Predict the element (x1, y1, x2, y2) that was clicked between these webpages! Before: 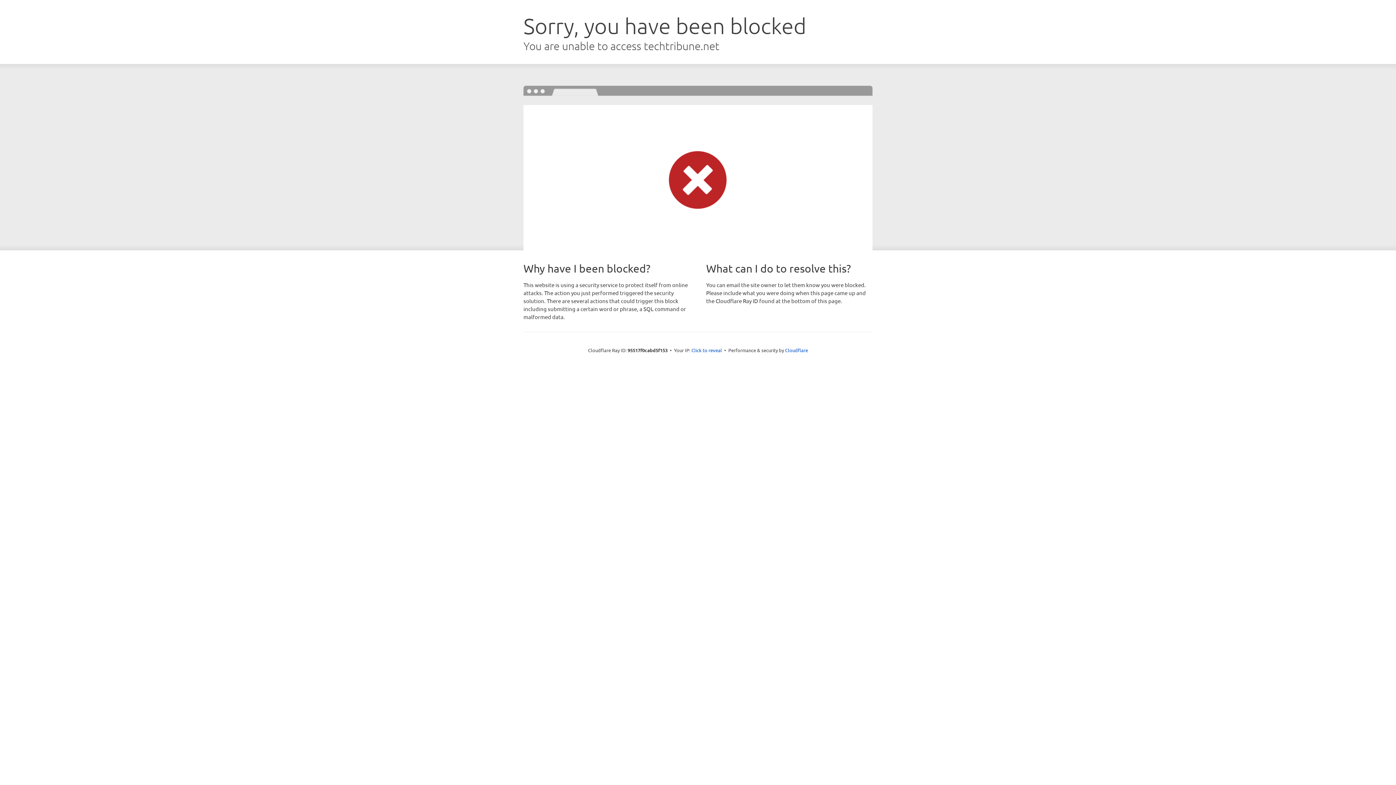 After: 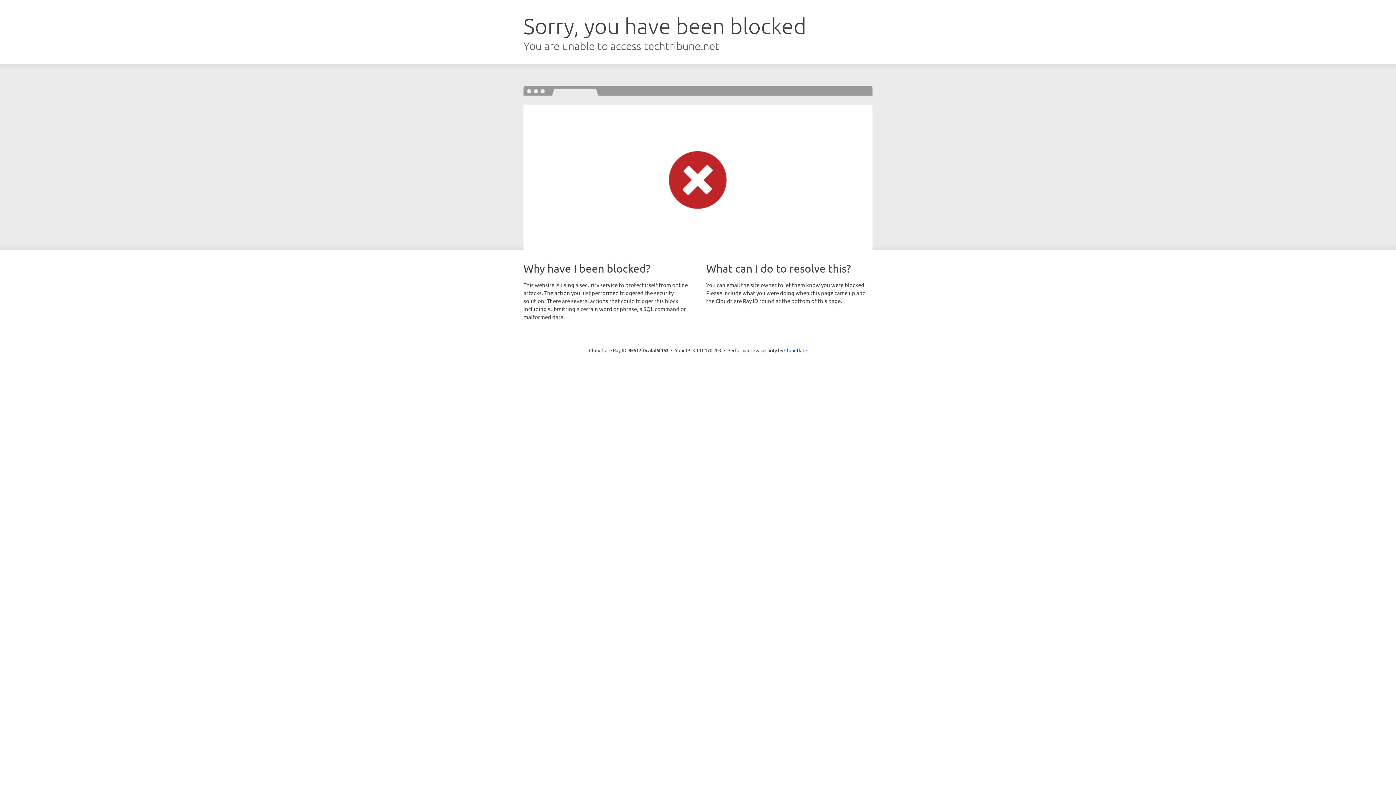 Action: label: Click to reveal bbox: (691, 346, 722, 353)